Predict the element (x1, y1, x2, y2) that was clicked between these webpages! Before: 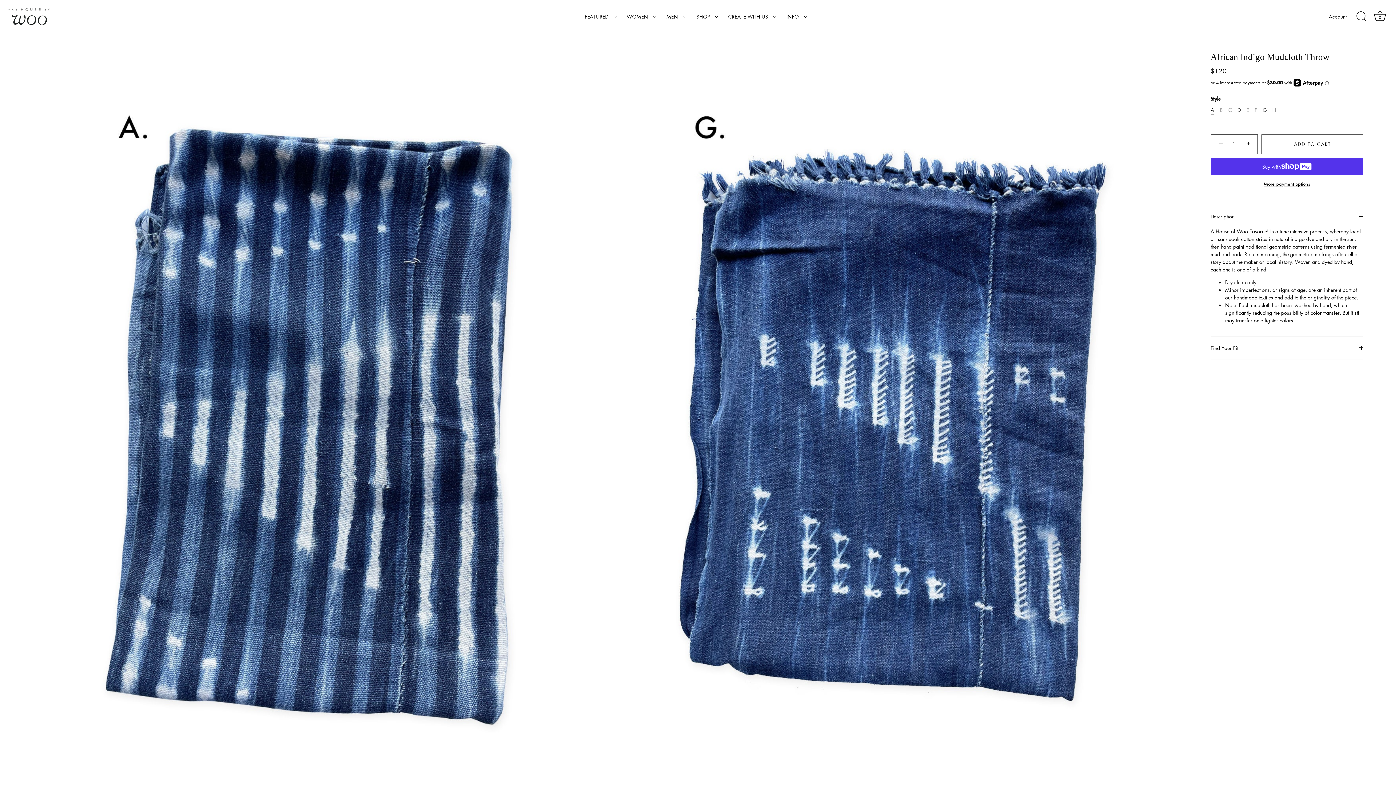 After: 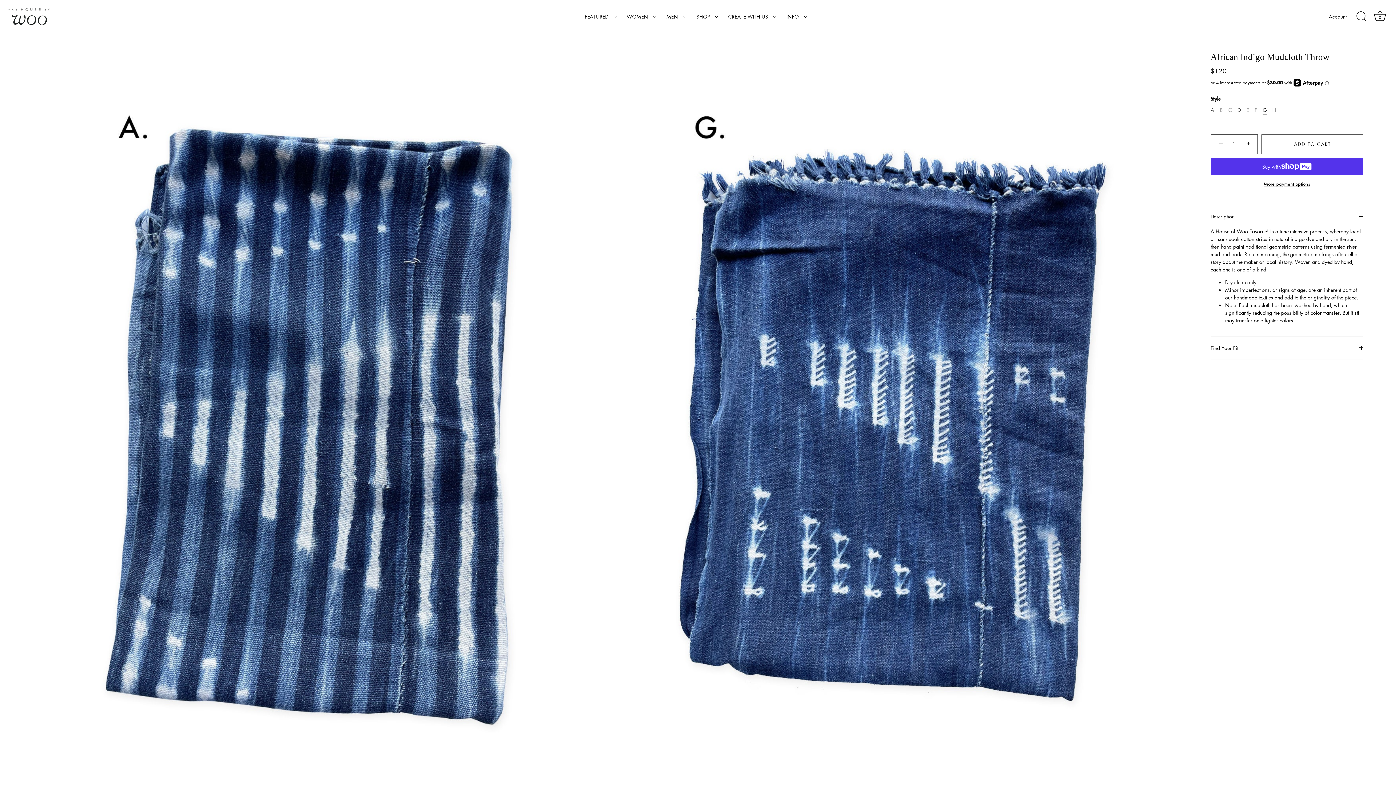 Action: bbox: (1263, 106, 1267, 112) label: G